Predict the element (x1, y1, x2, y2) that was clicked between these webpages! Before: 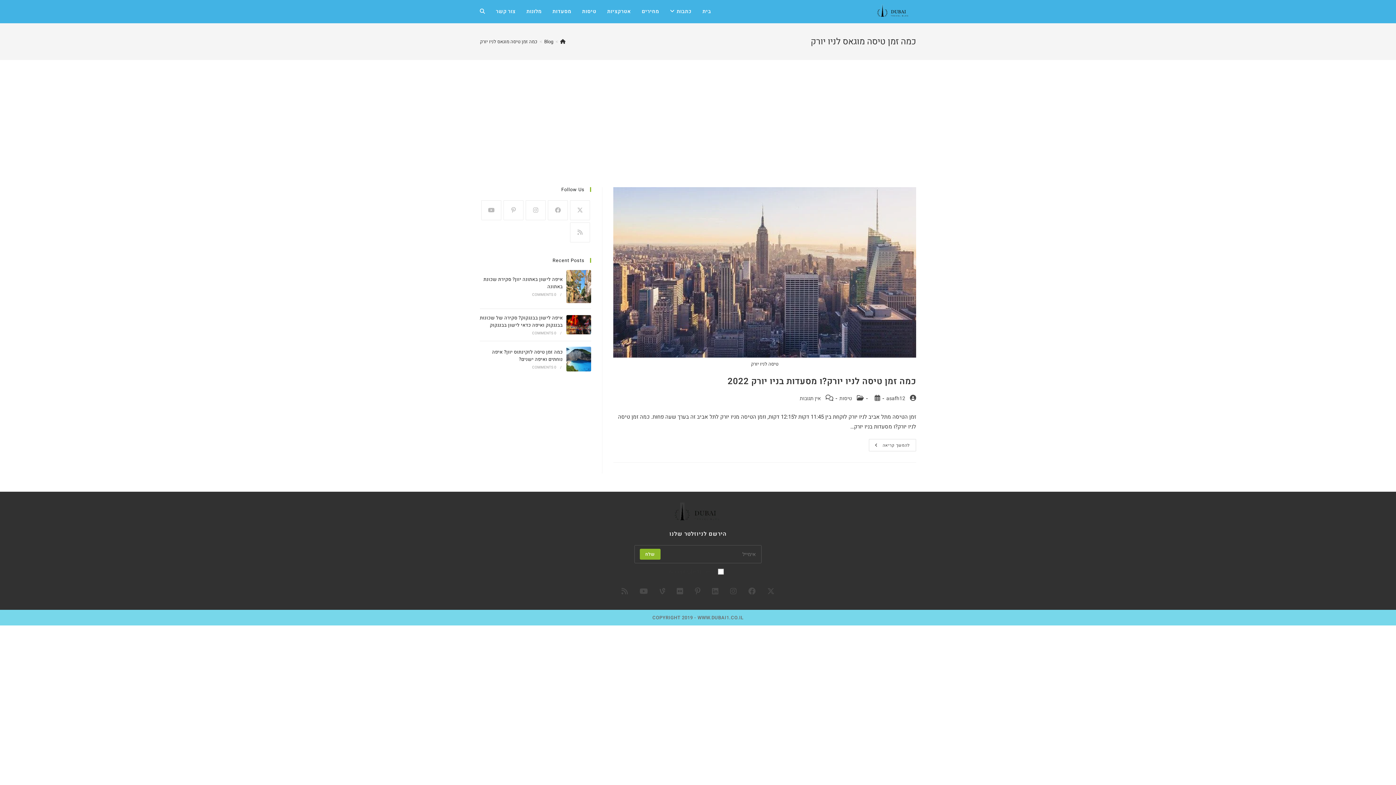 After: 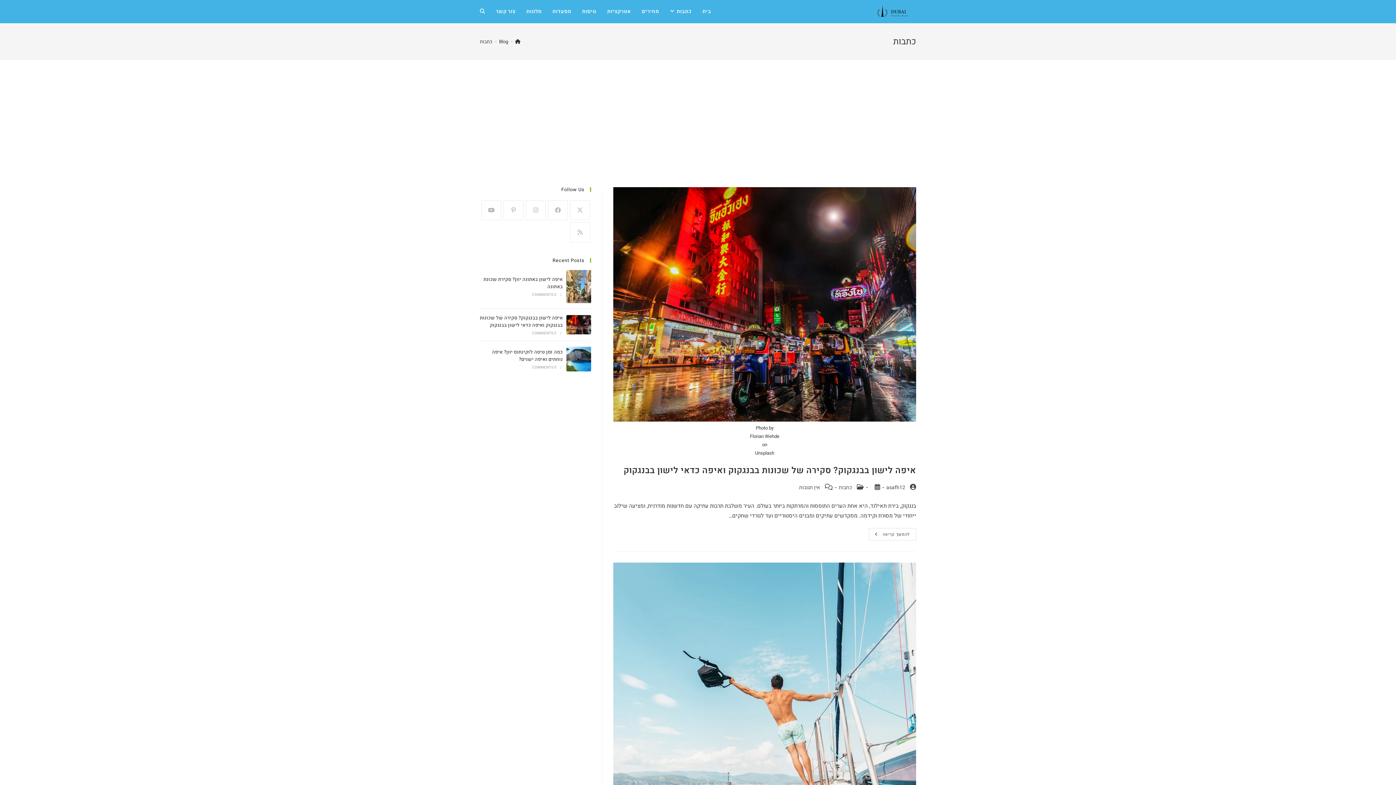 Action: label: כתבות bbox: (664, 0, 697, 23)